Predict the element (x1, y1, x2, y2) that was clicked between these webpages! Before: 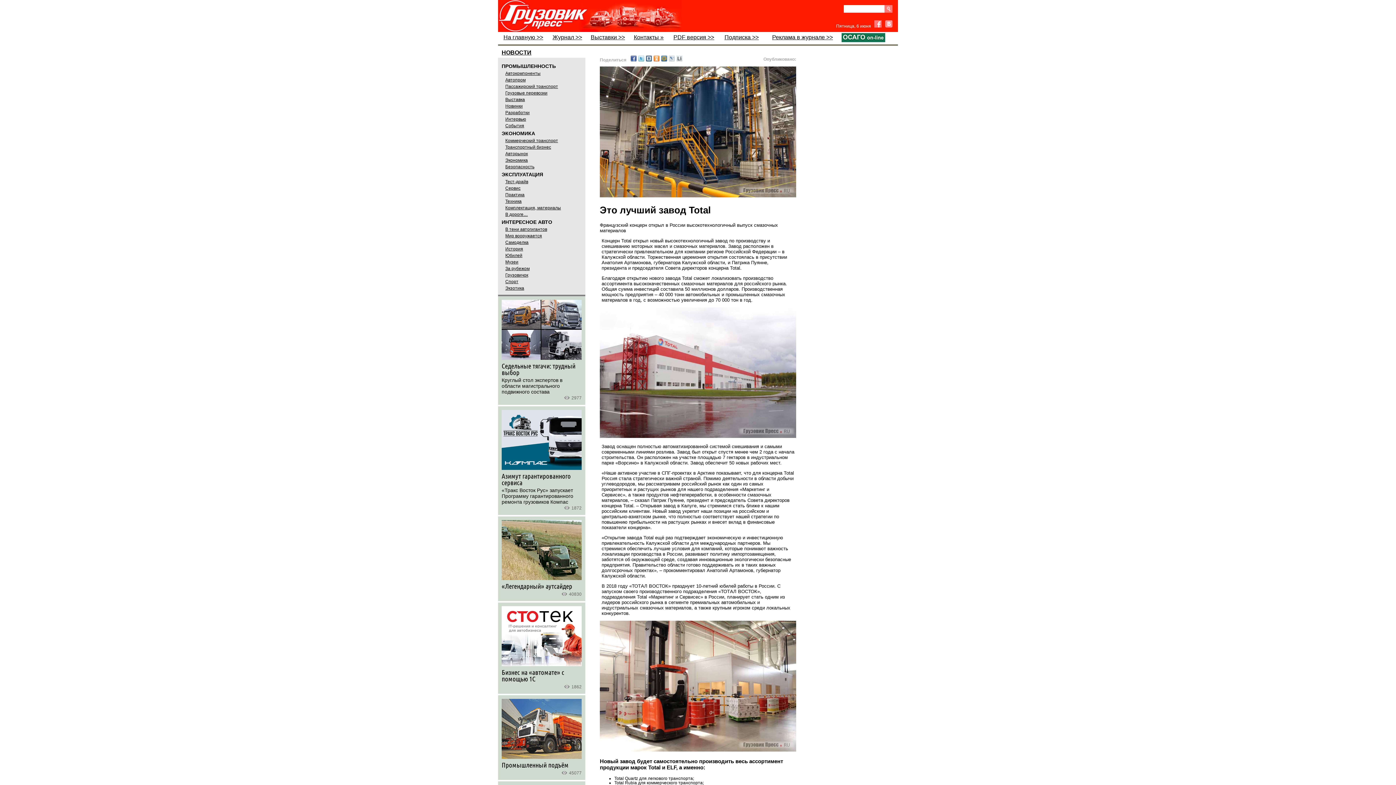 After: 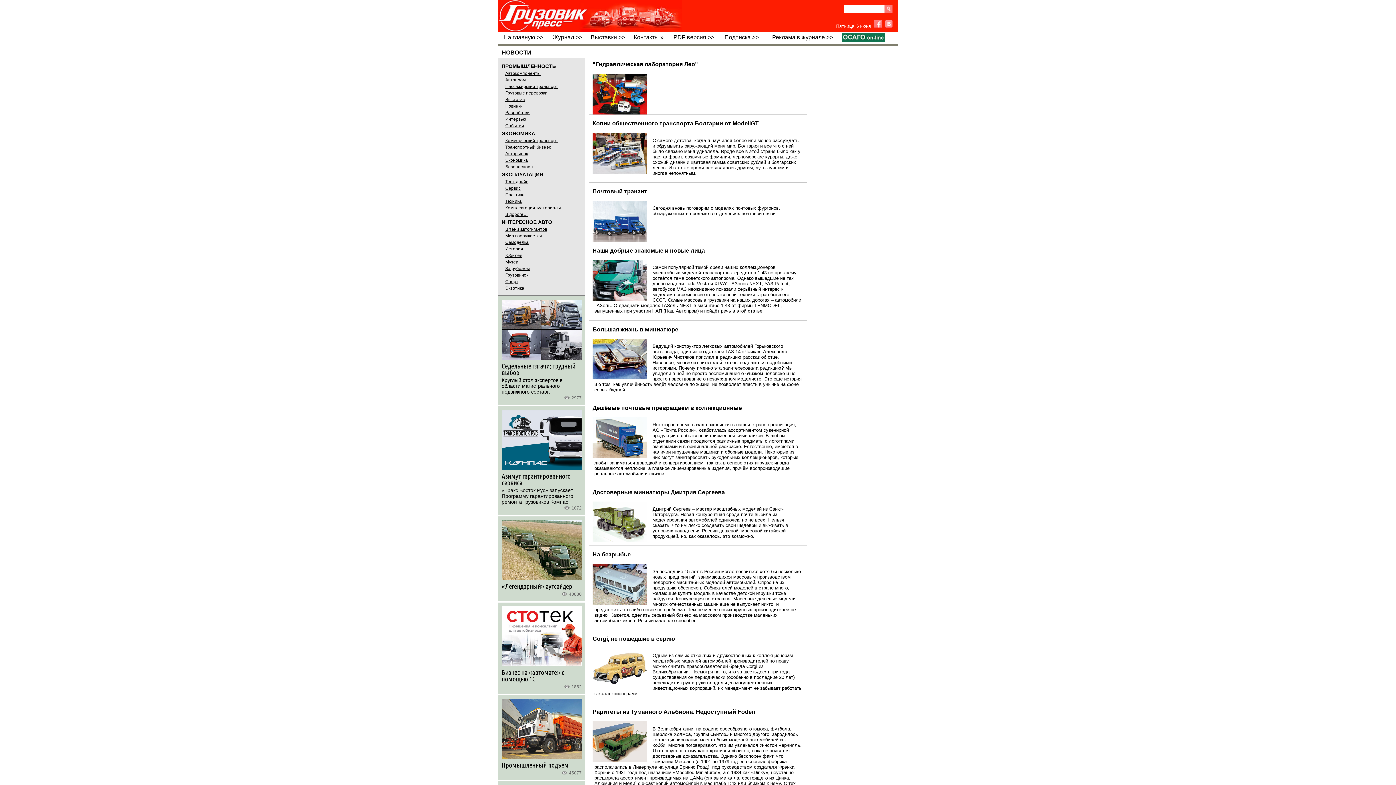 Action: bbox: (505, 272, 528, 277) label: Грузовичок